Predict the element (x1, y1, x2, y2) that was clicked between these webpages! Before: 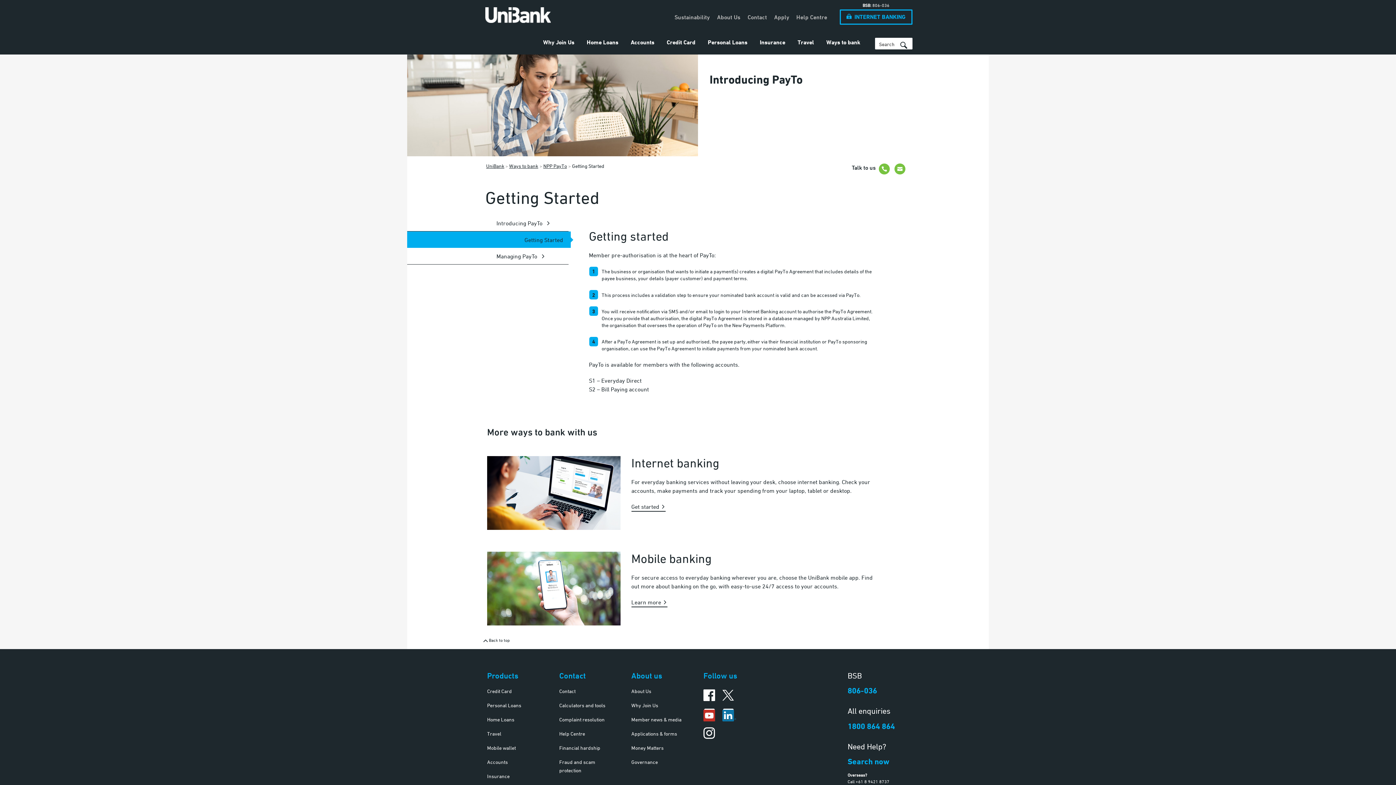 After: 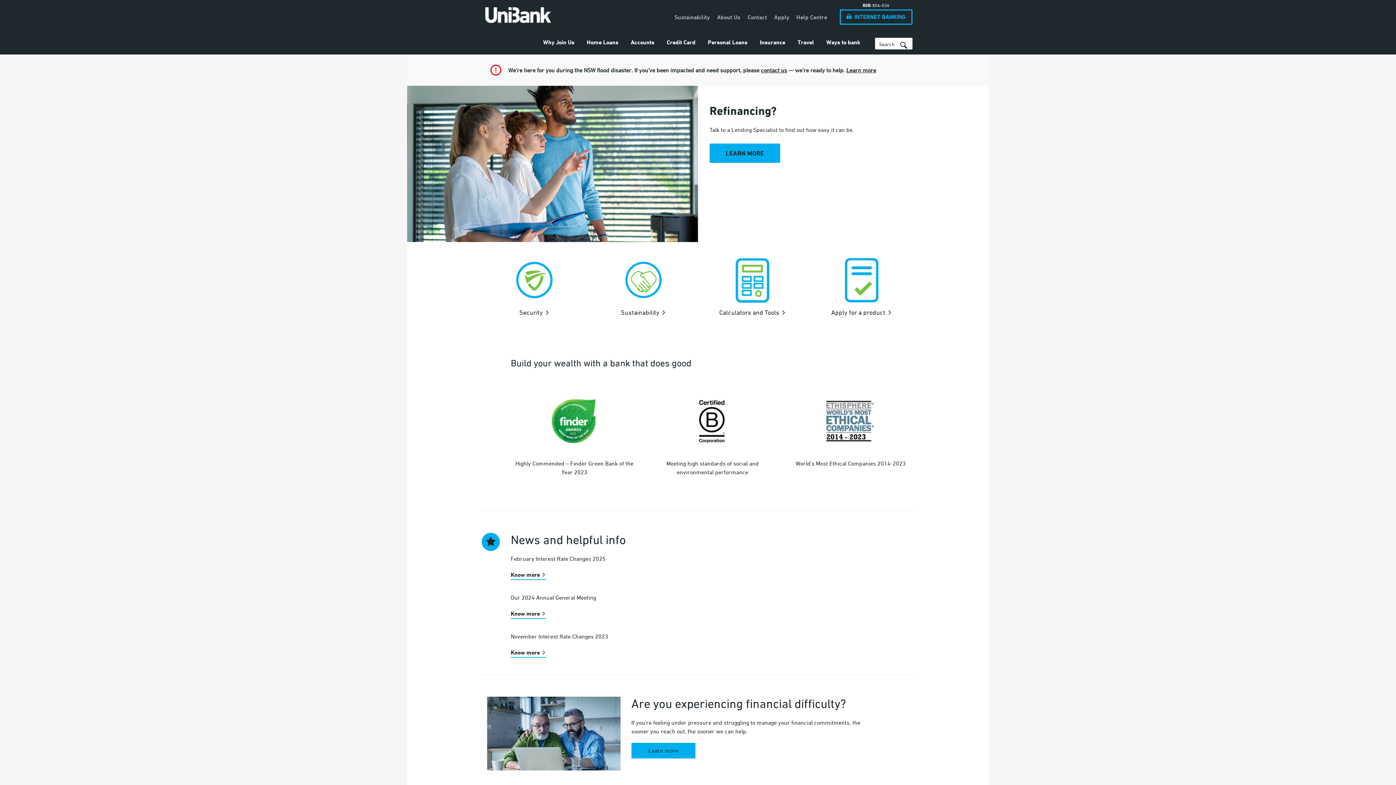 Action: bbox: (485, 0, 529, 22)